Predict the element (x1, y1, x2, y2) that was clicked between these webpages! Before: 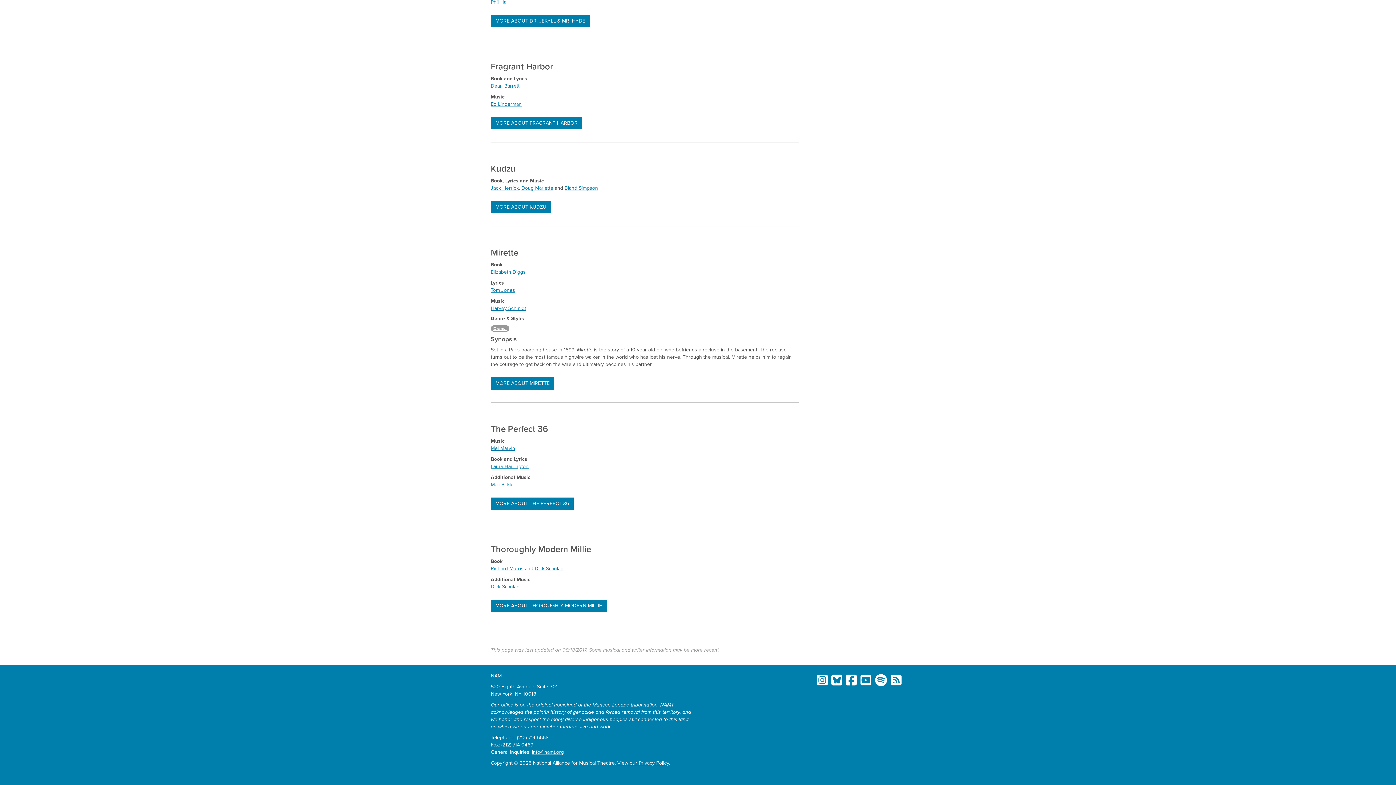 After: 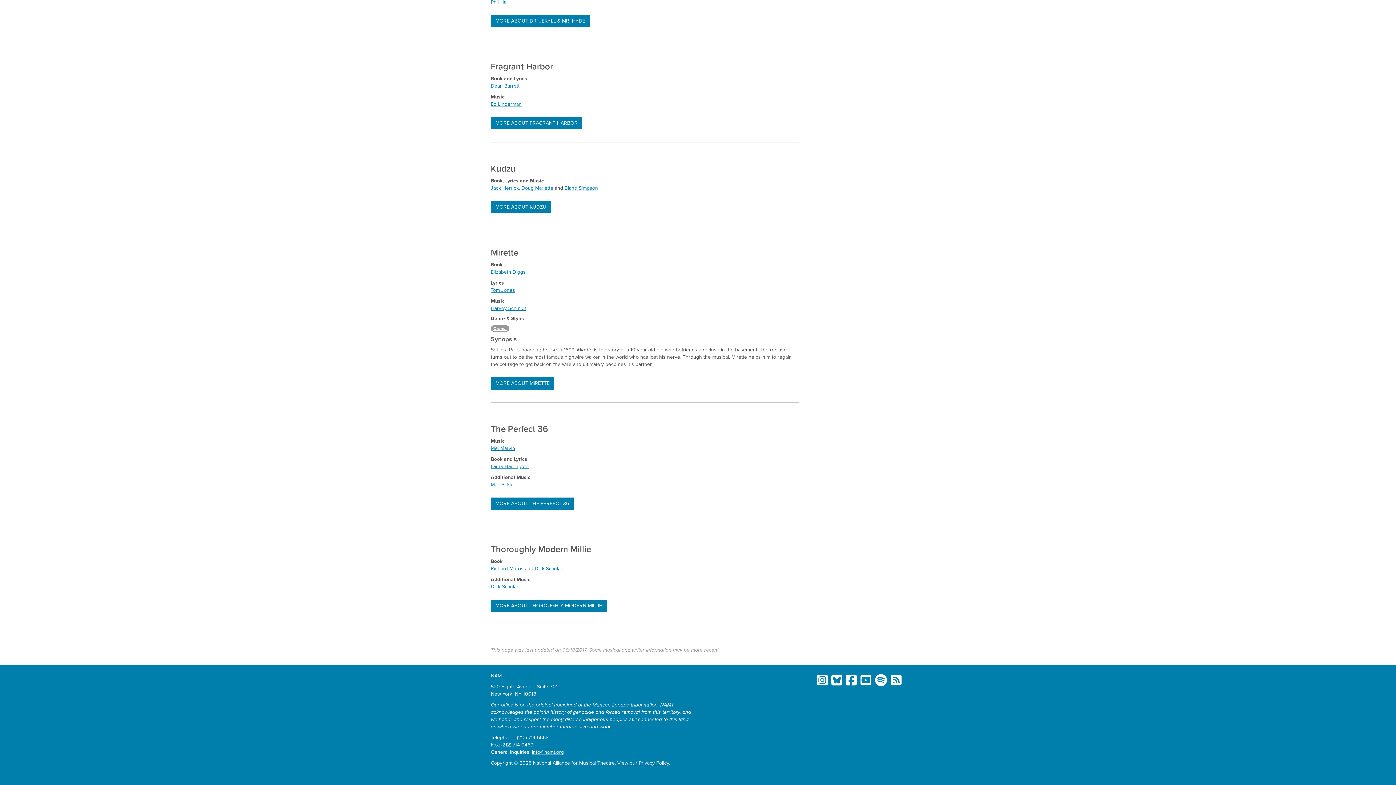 Action: bbox: (860, 673, 871, 688) label: NAMT on Youtube